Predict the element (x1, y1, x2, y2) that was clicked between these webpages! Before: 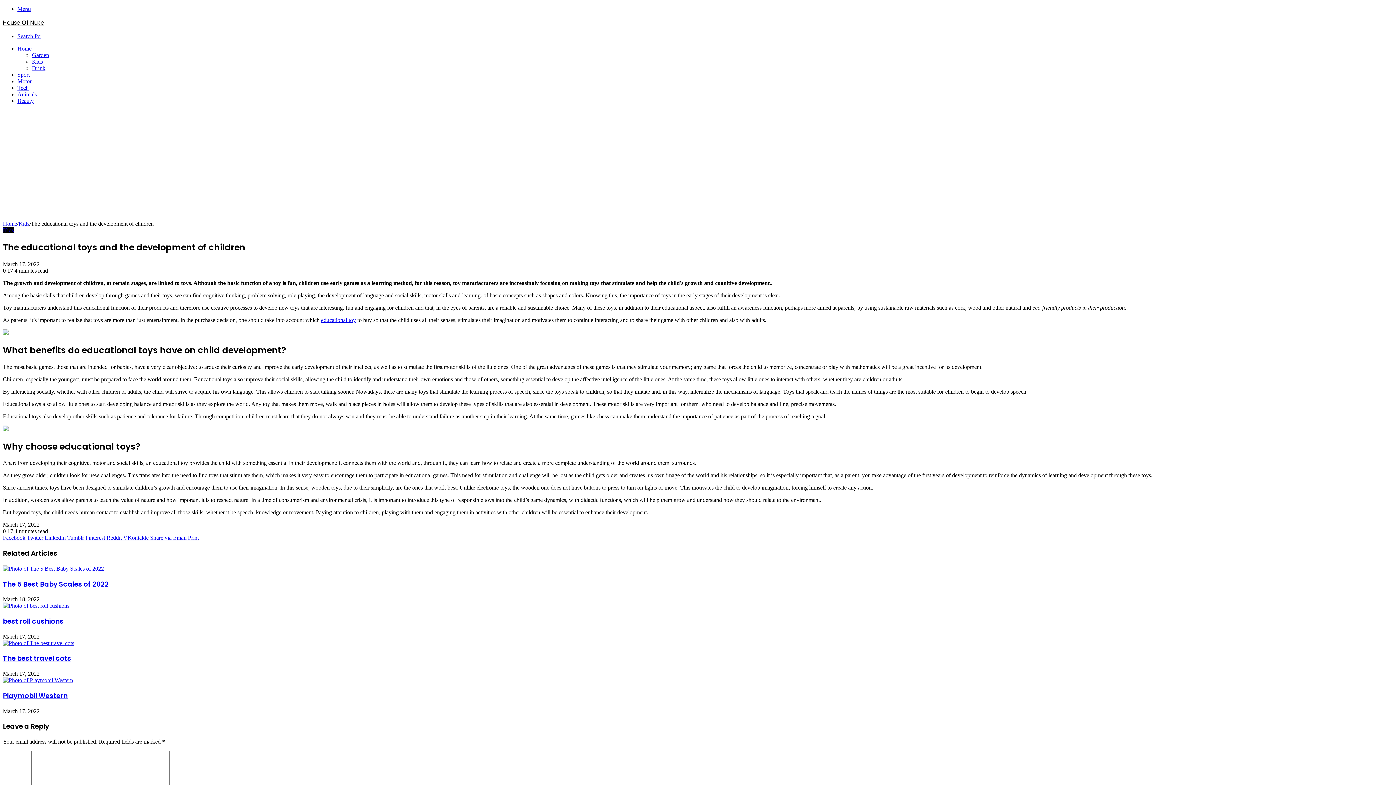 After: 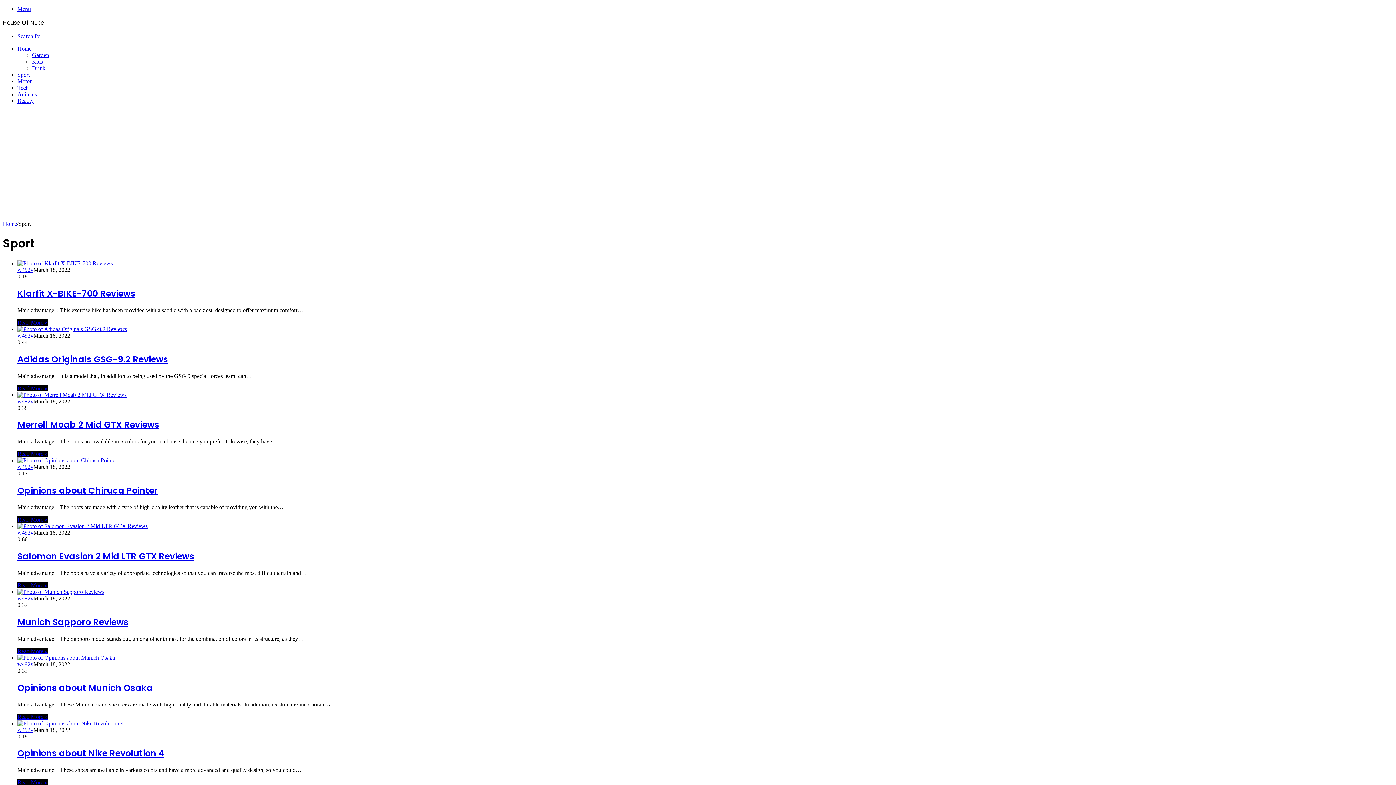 Action: bbox: (17, 71, 29, 77) label: Sport